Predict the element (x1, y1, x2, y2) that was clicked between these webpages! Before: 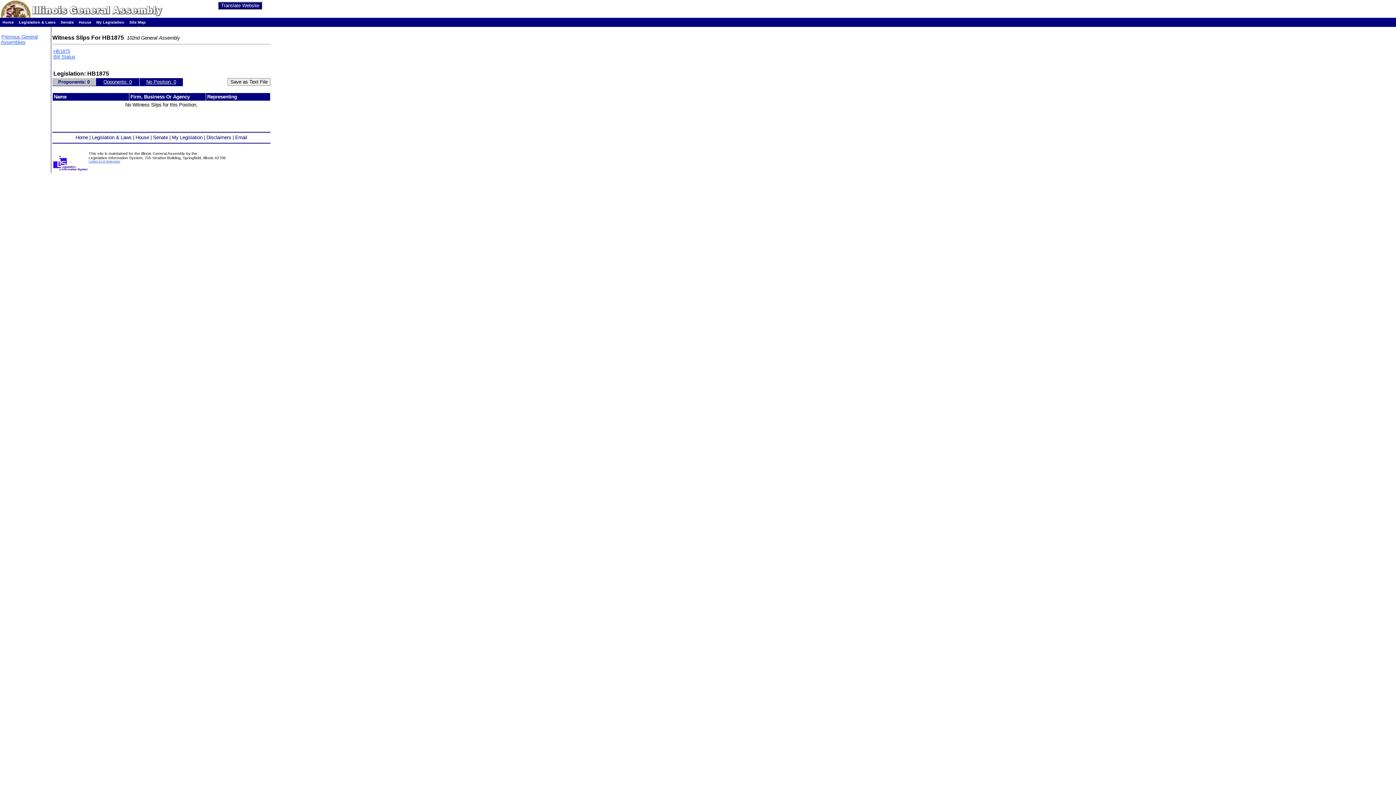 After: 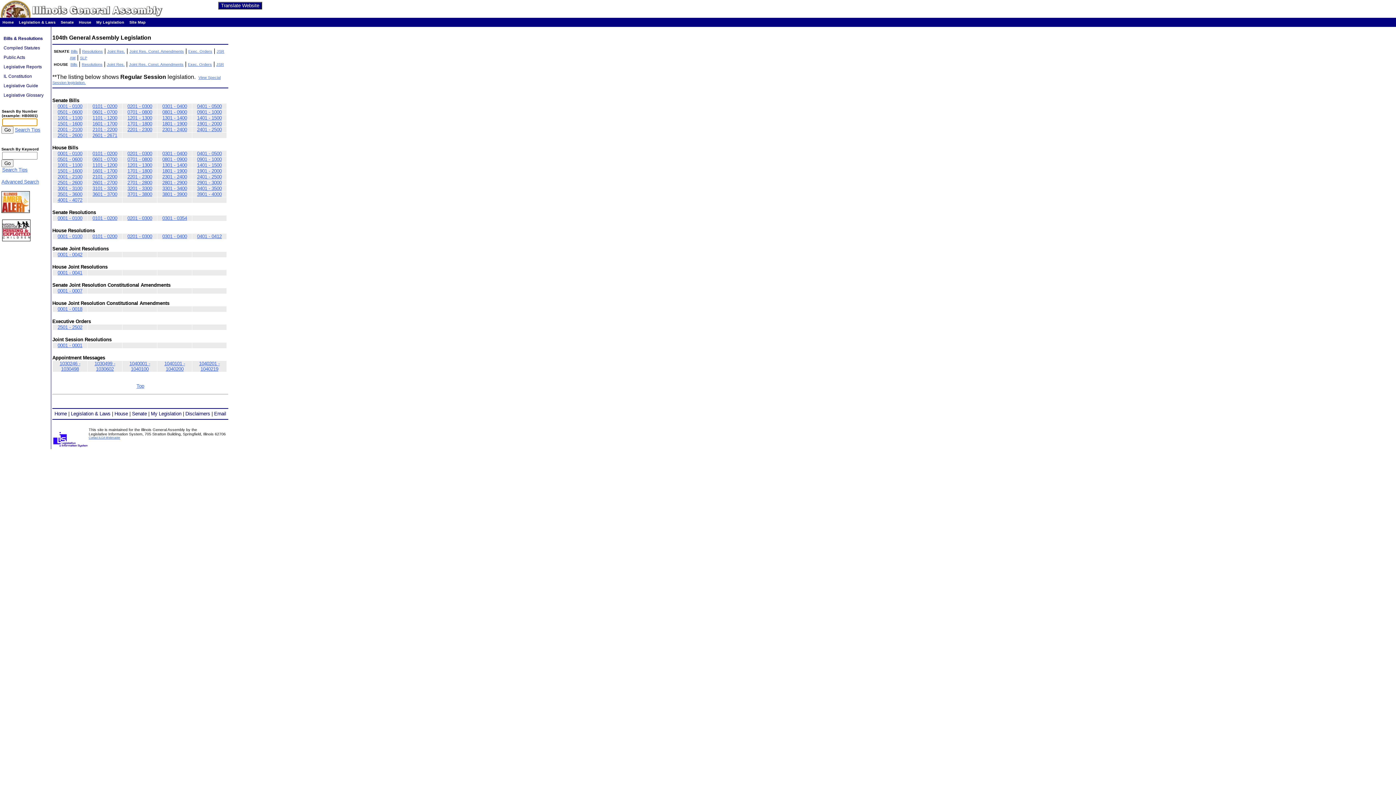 Action: label: Legislation & Laws bbox: (18, 20, 55, 24)